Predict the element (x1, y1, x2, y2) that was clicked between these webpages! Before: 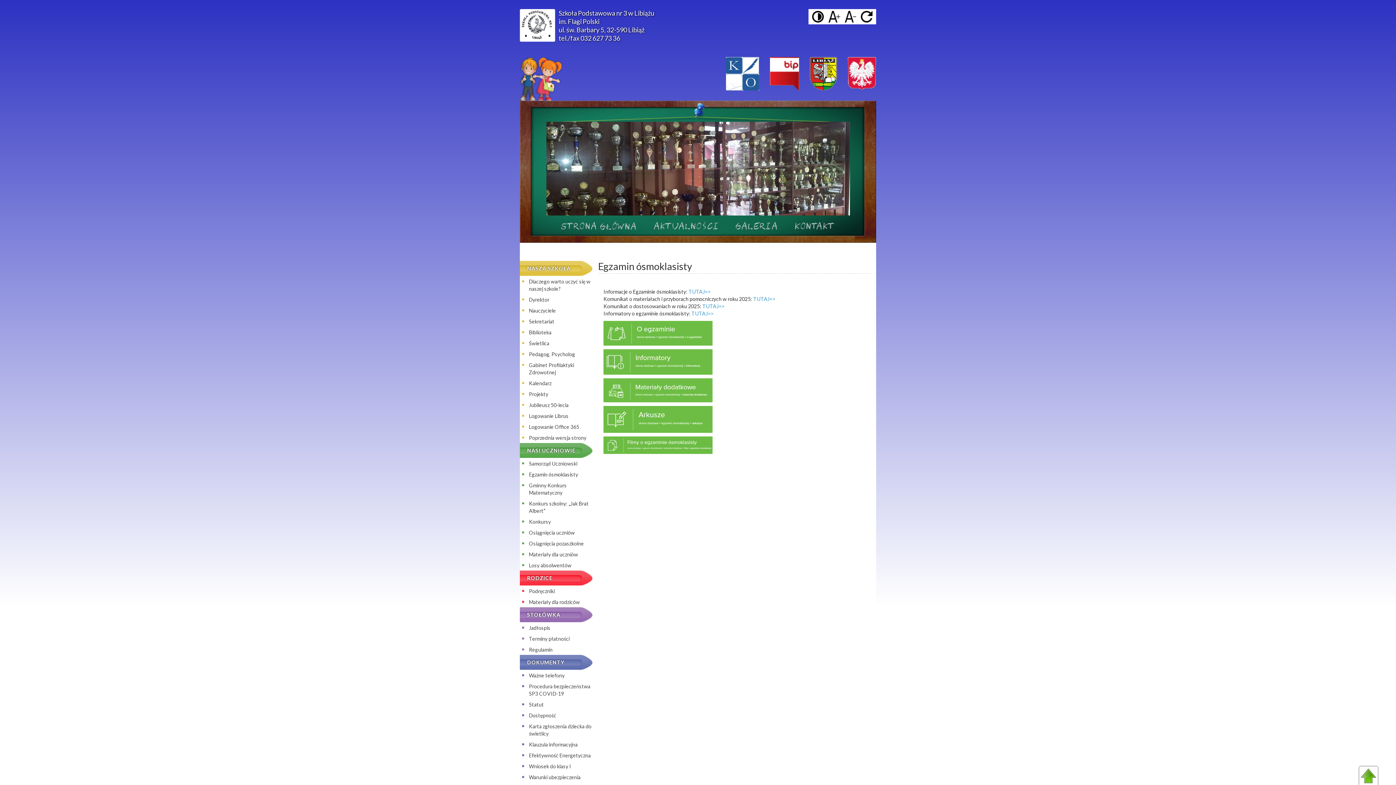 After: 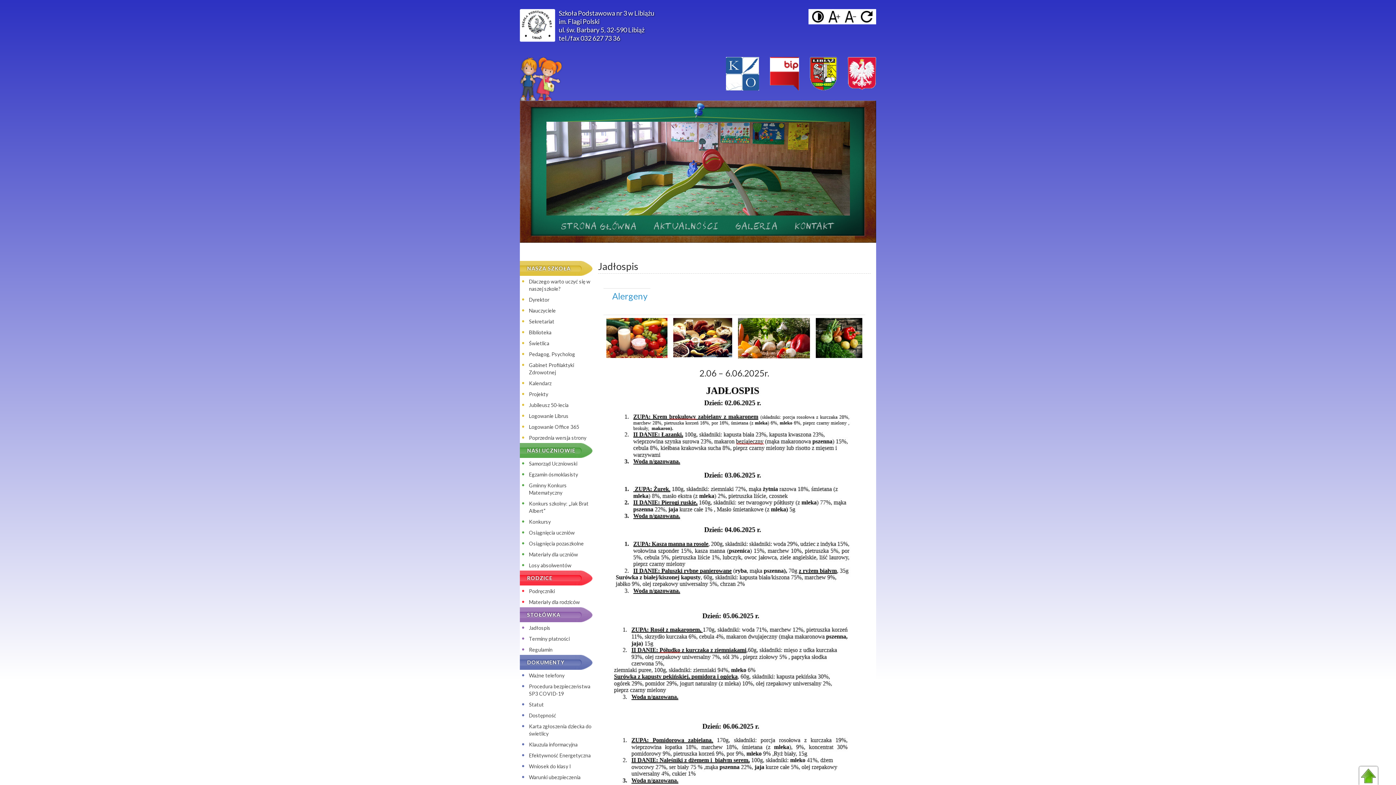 Action: bbox: (529, 625, 550, 631) label: Jadłospis